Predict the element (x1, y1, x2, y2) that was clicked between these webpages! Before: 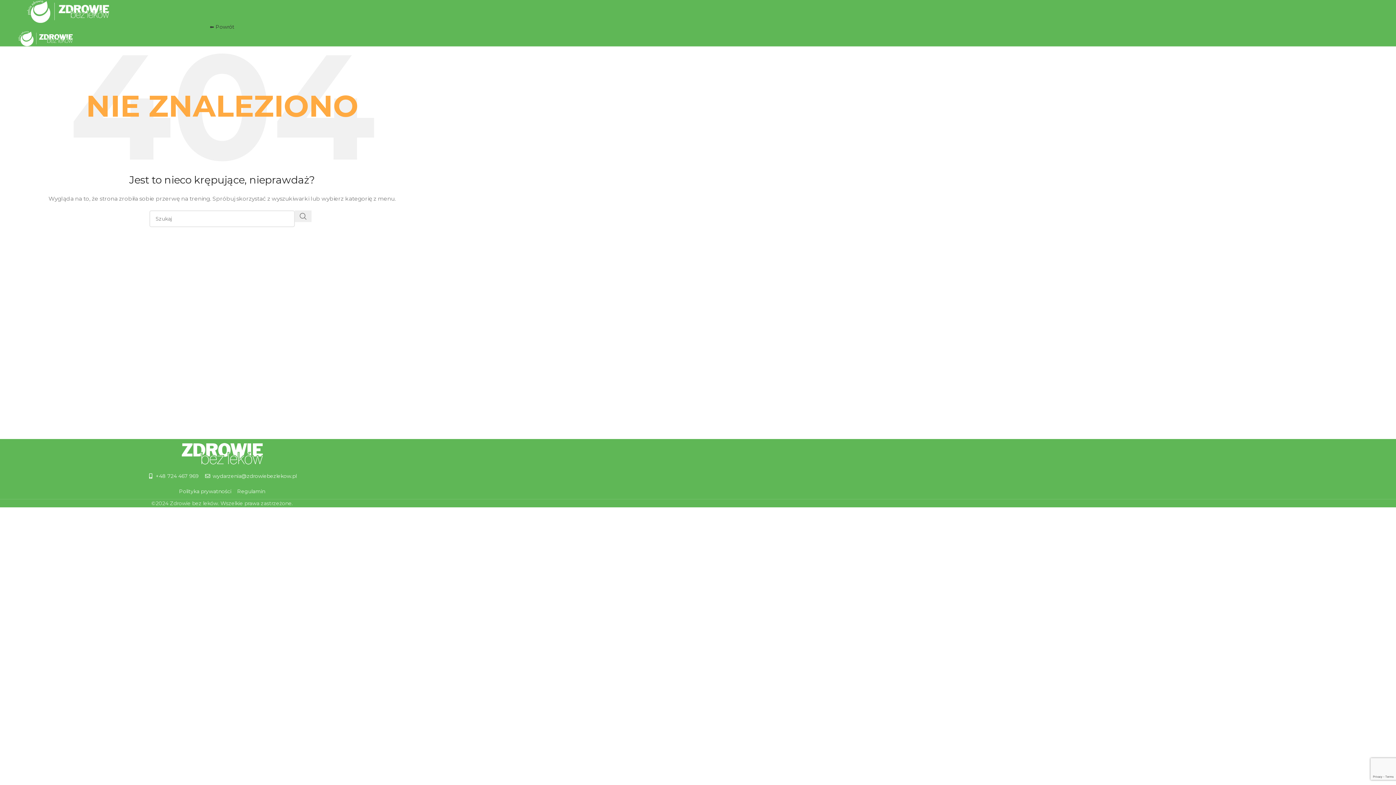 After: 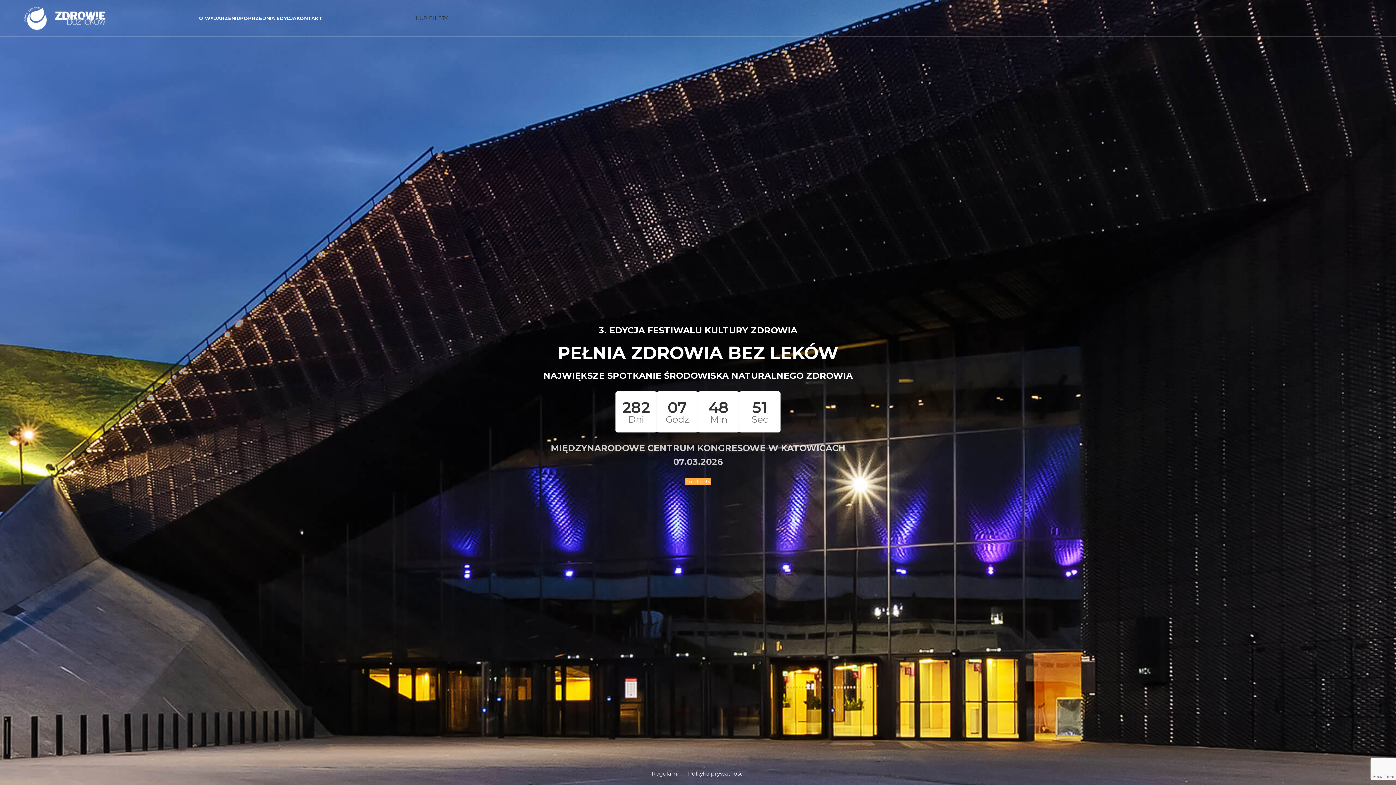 Action: bbox: (0, 34, 72, 41) label: Site logo